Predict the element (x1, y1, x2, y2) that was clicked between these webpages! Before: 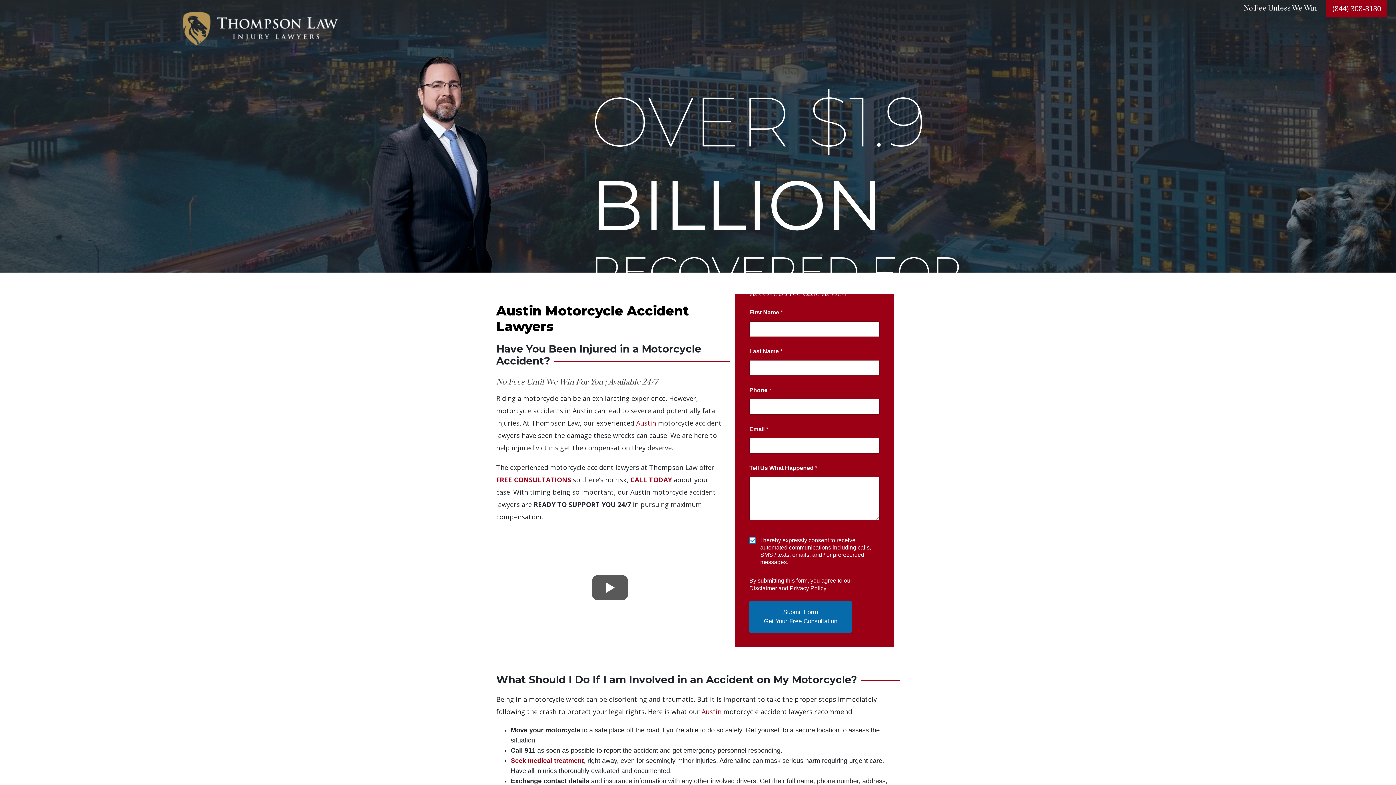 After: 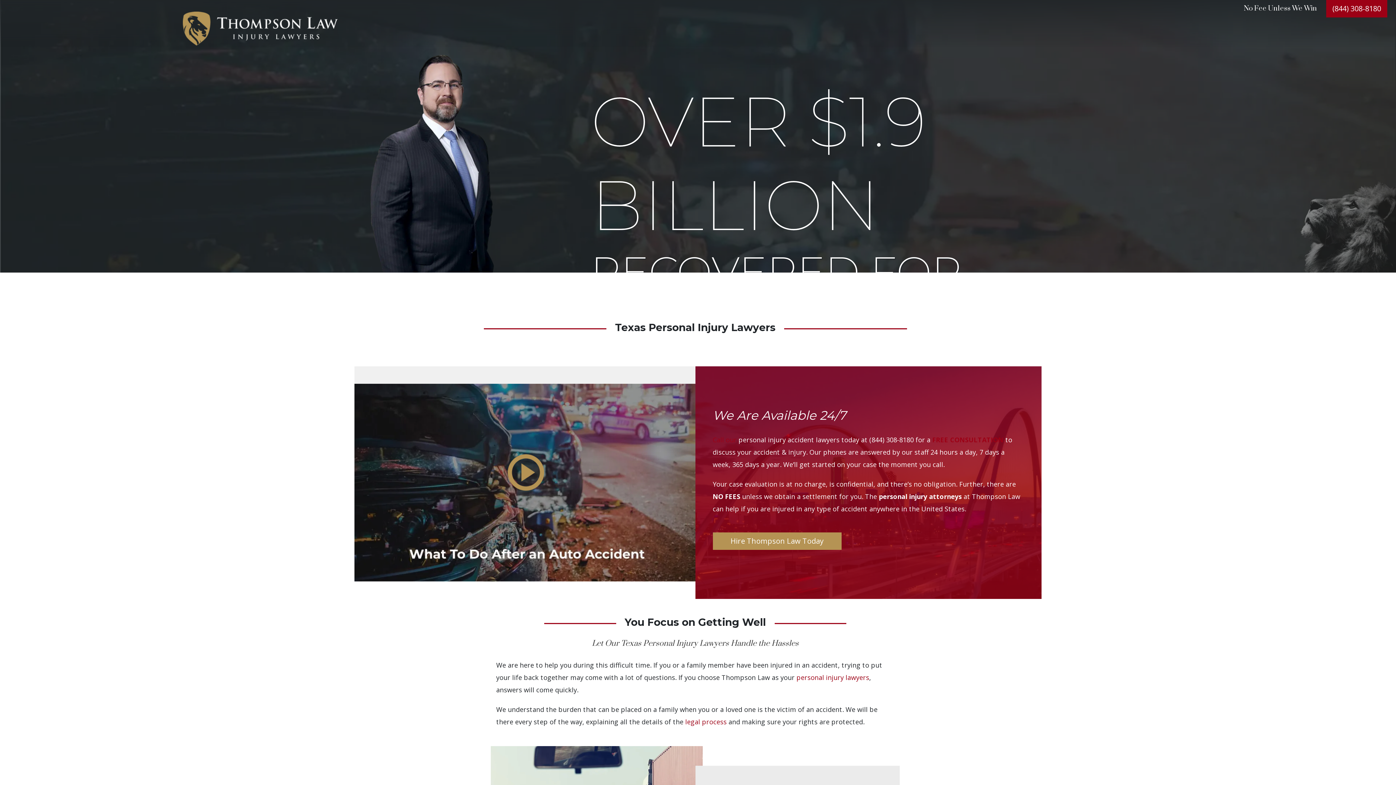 Action: bbox: (182, 0, 337, 47)